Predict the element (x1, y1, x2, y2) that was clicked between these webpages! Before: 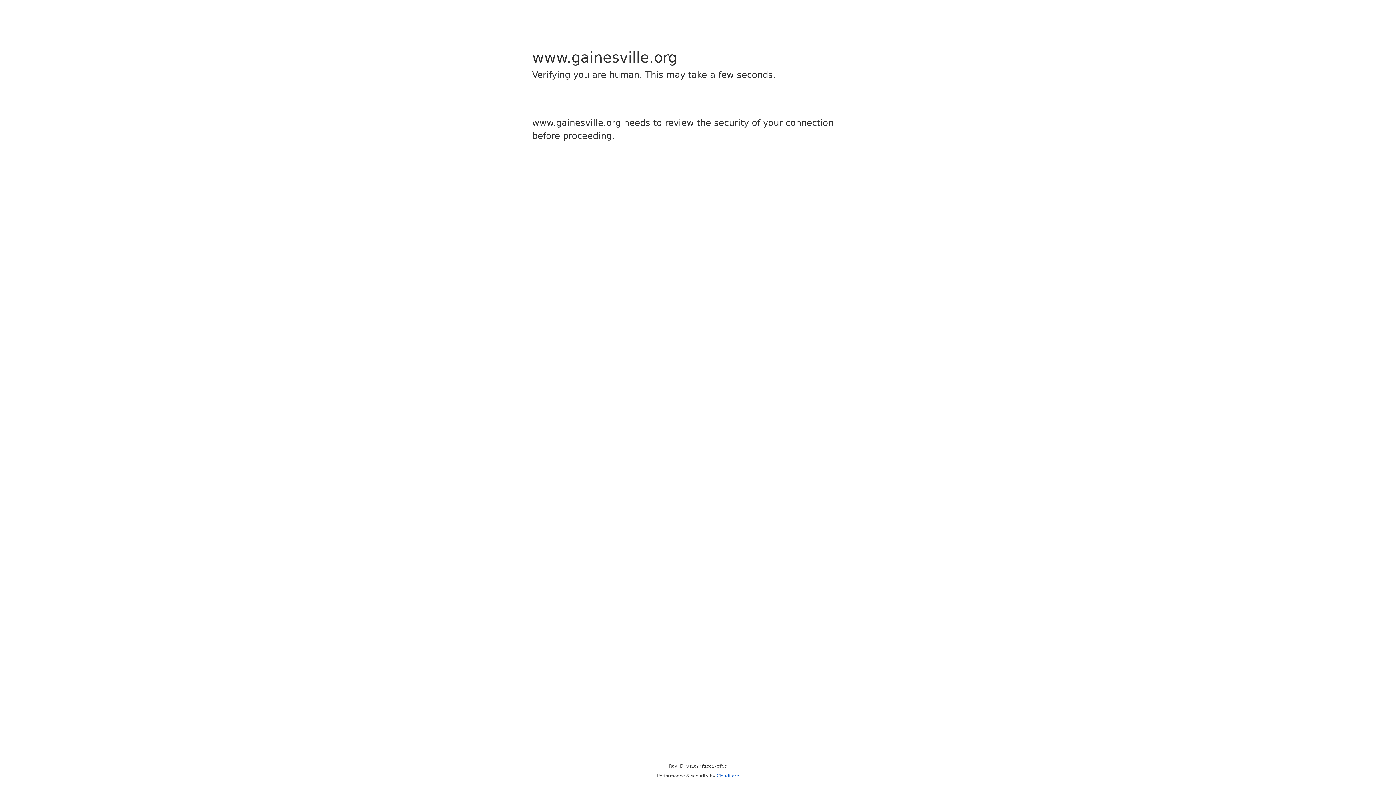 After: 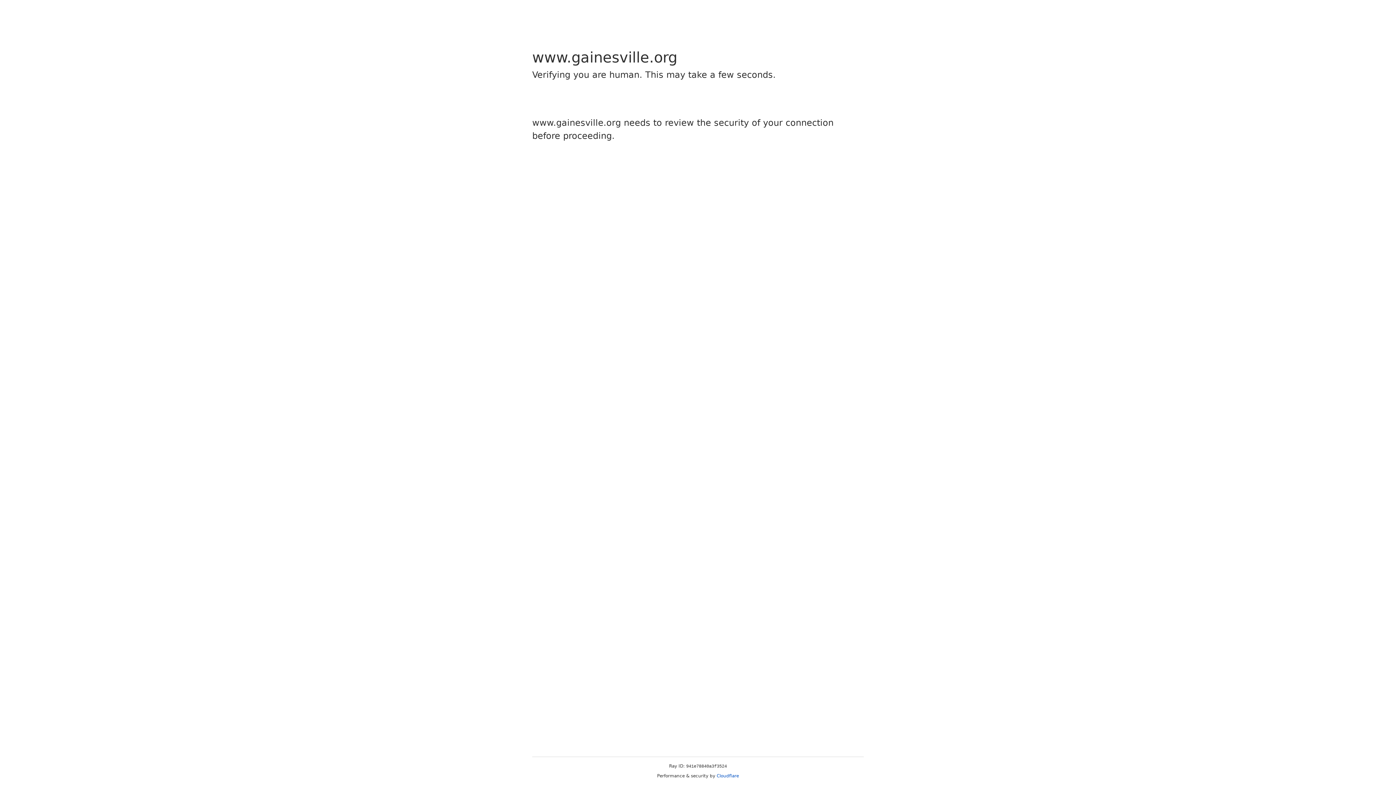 Action: bbox: (716, 773, 739, 778) label: Cloudflare